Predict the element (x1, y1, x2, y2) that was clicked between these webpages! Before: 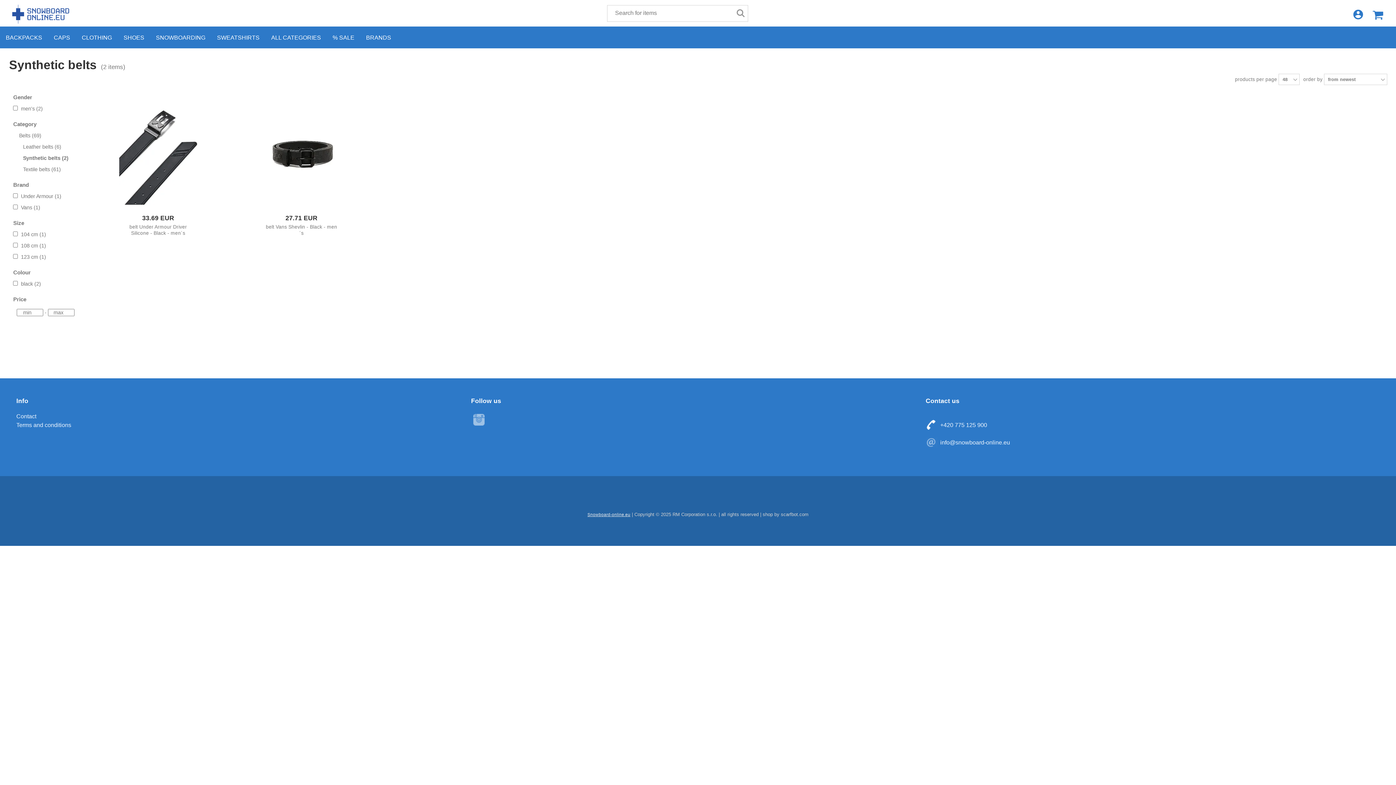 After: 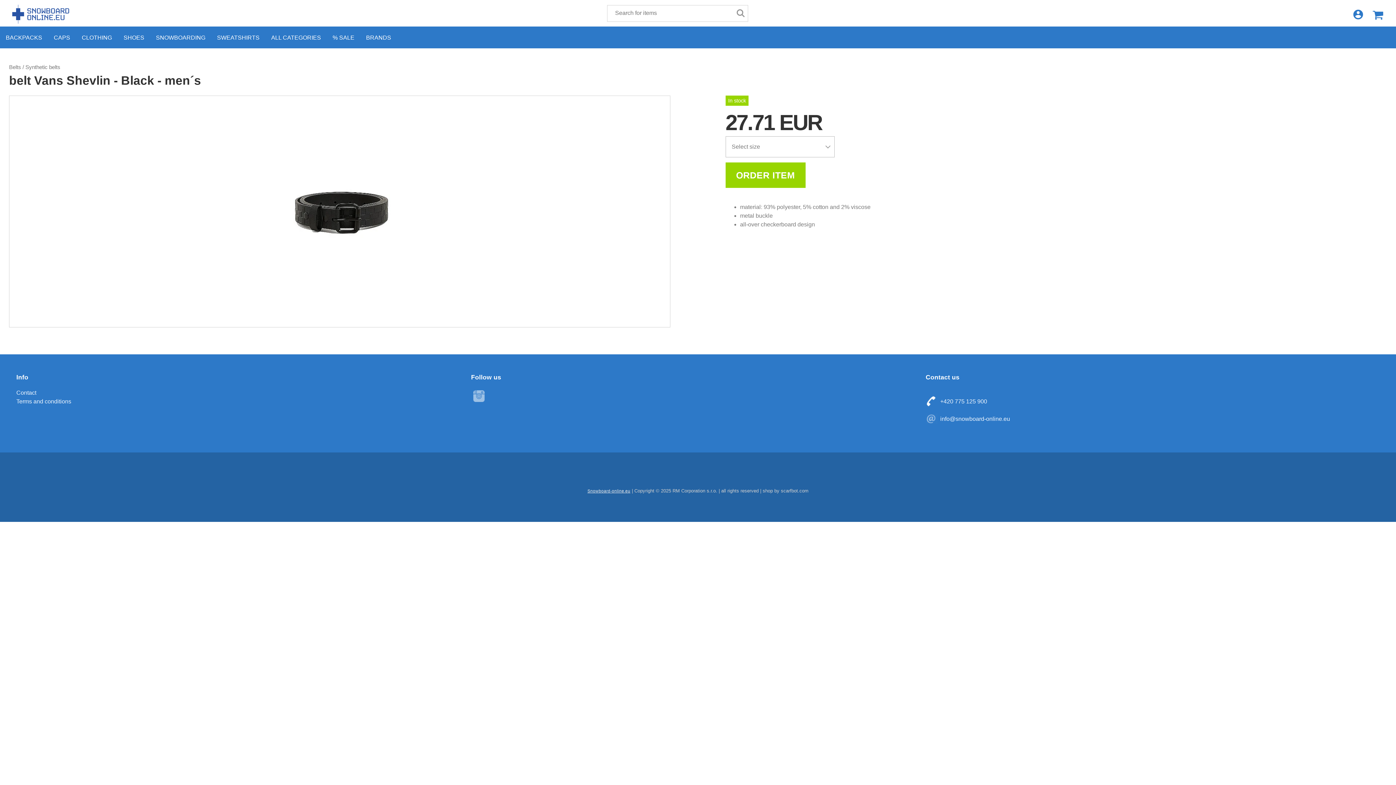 Action: bbox: (262, 95, 340, 212)